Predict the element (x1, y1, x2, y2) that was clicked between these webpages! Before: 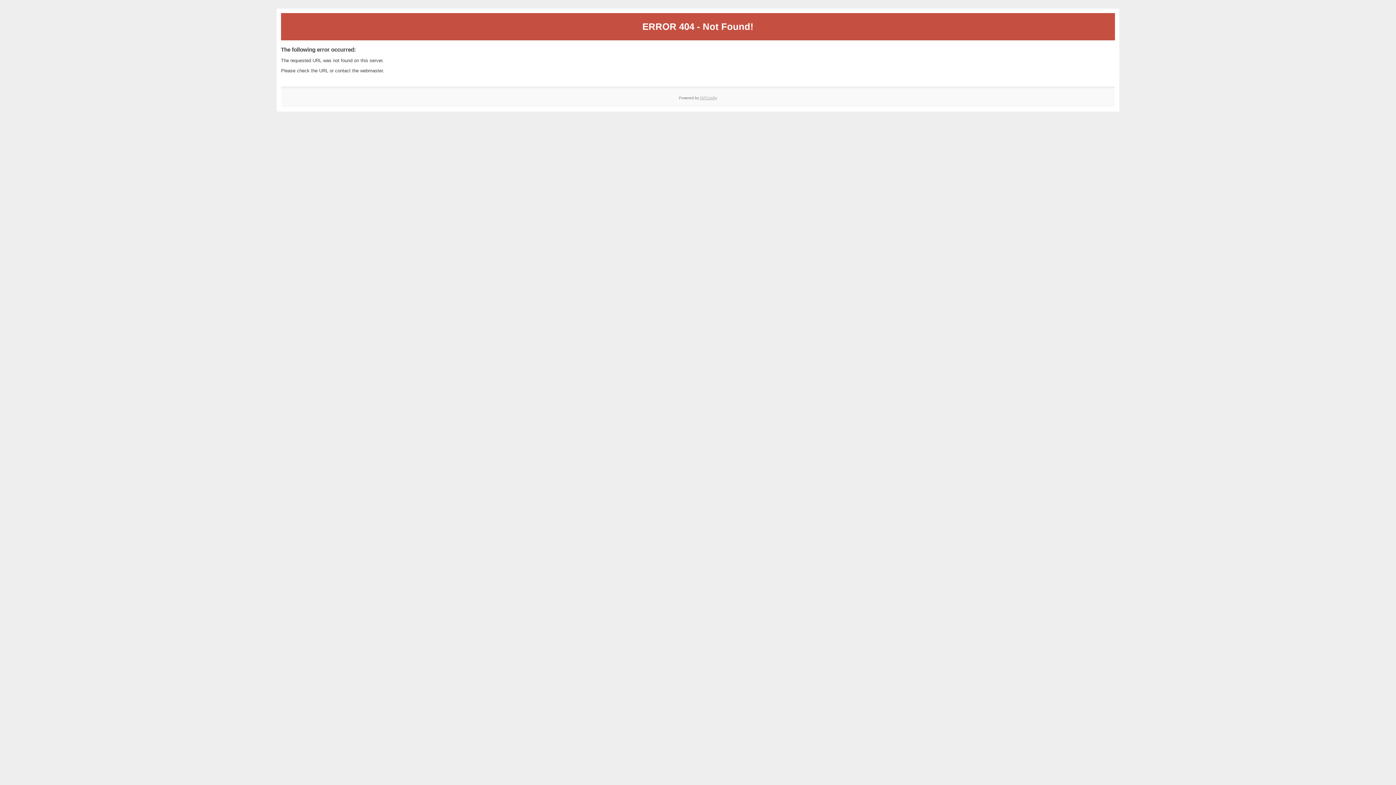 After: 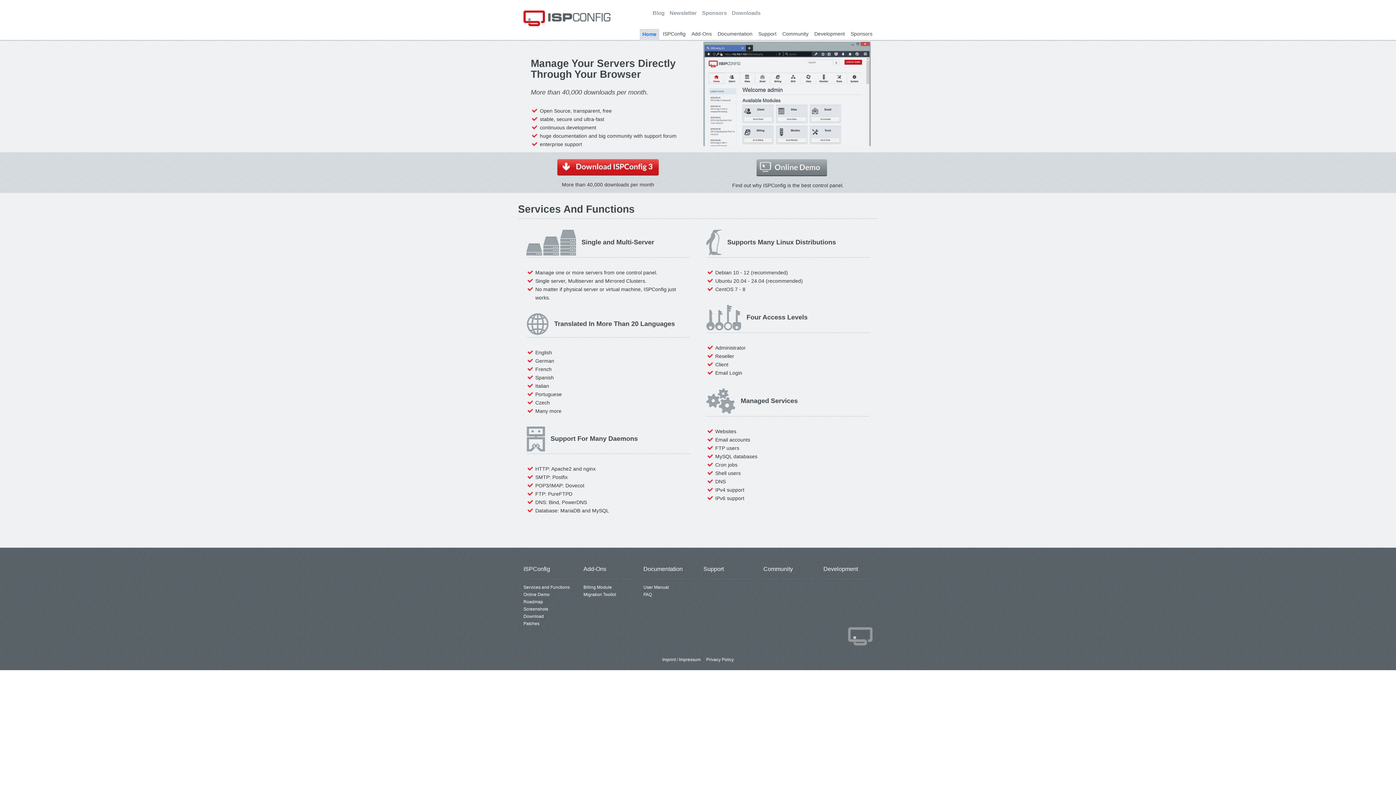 Action: bbox: (700, 95, 717, 99) label: ISPConfig